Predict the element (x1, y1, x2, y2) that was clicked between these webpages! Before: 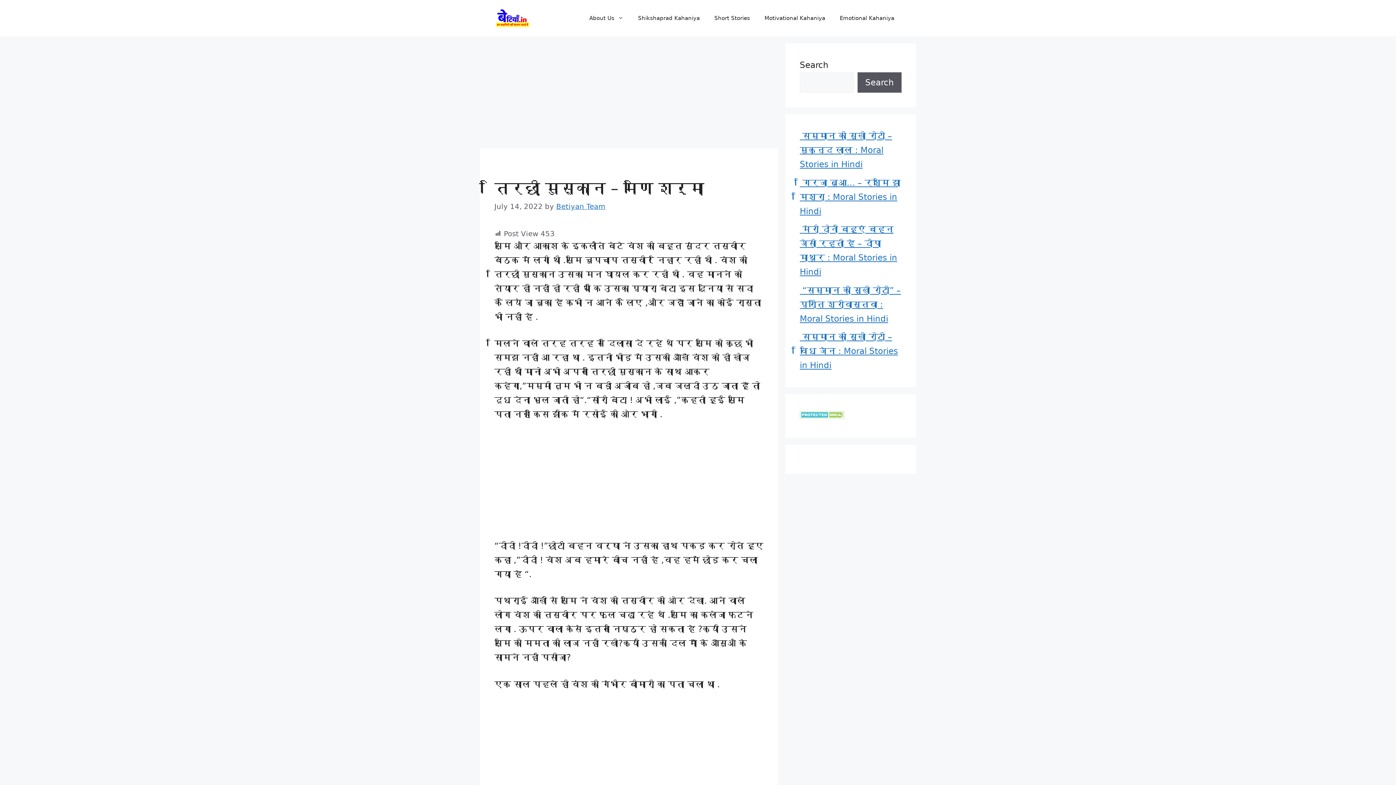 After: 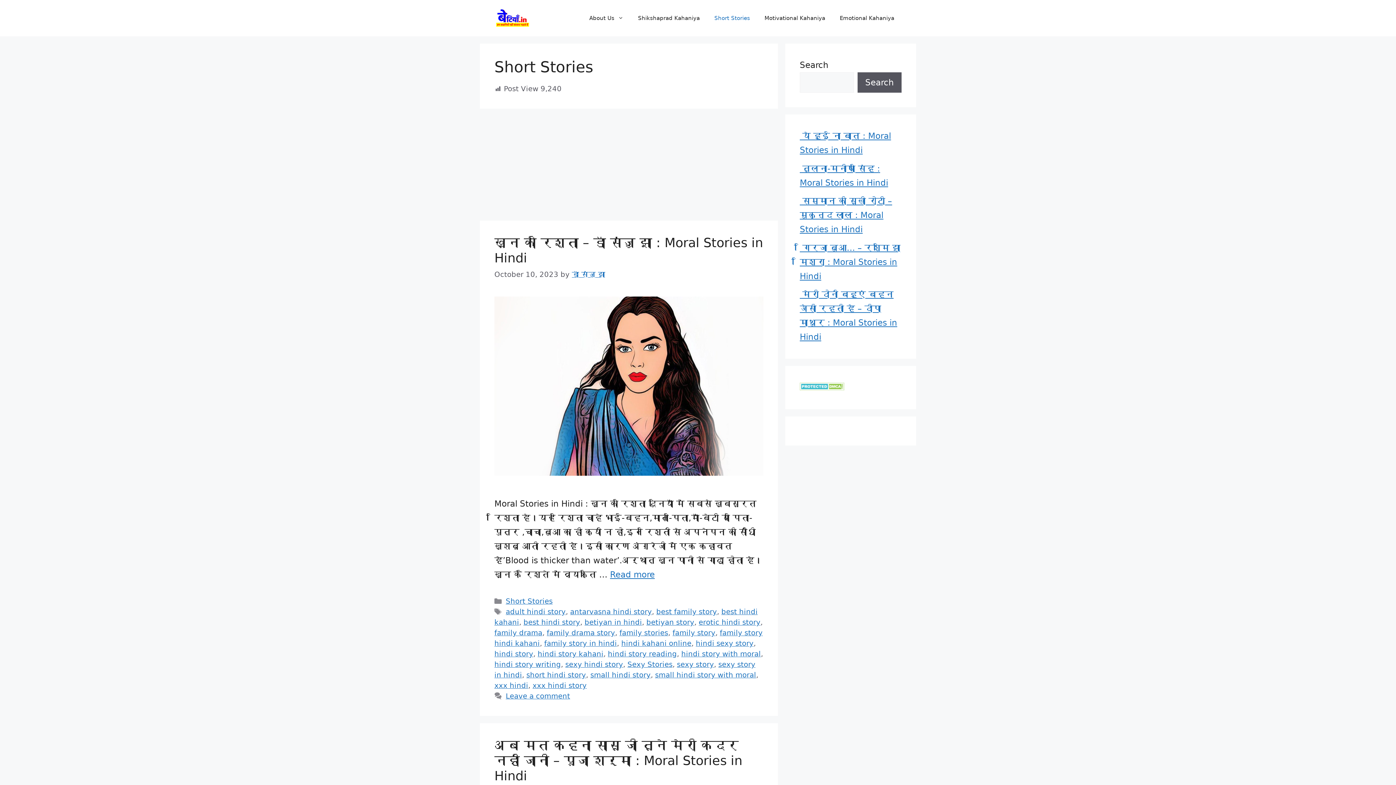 Action: label: Short Stories bbox: (707, 7, 757, 29)